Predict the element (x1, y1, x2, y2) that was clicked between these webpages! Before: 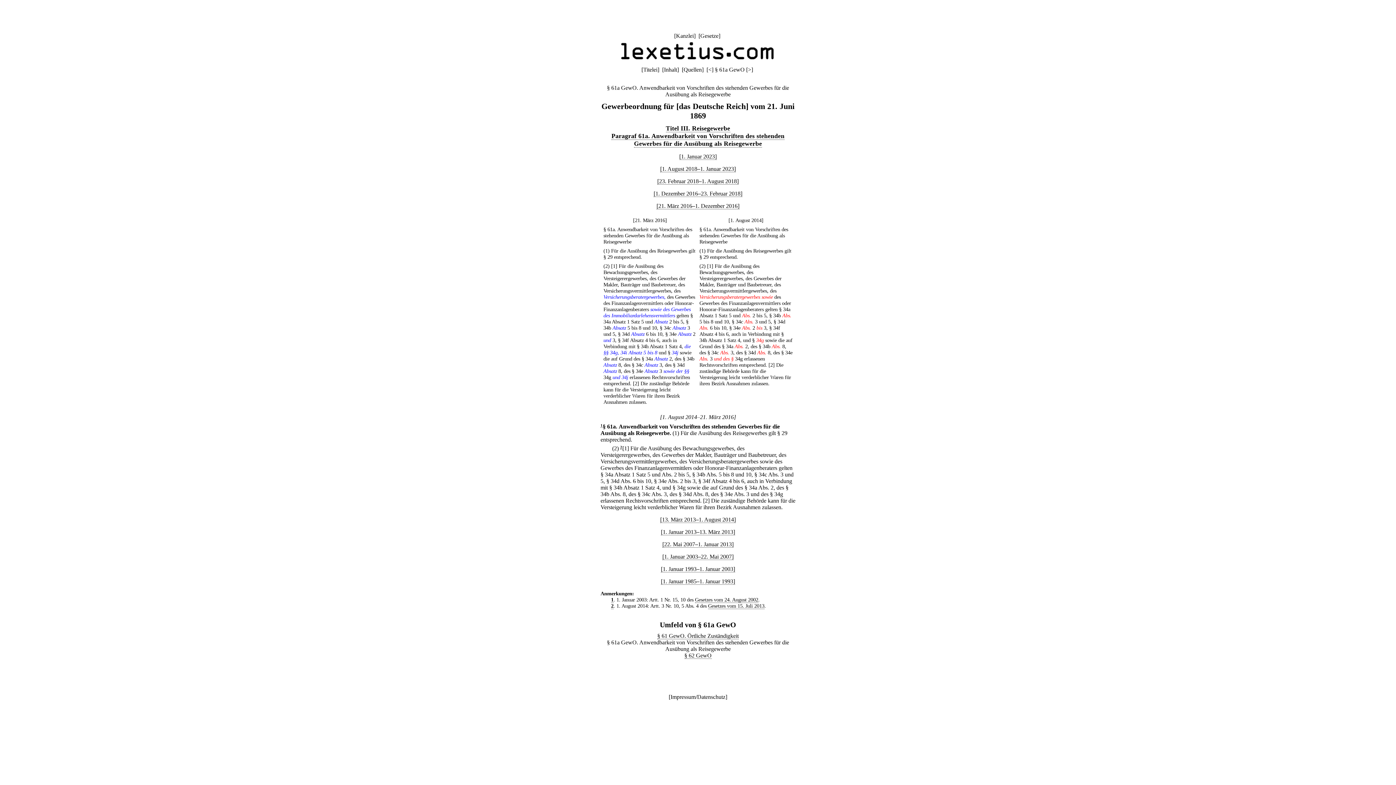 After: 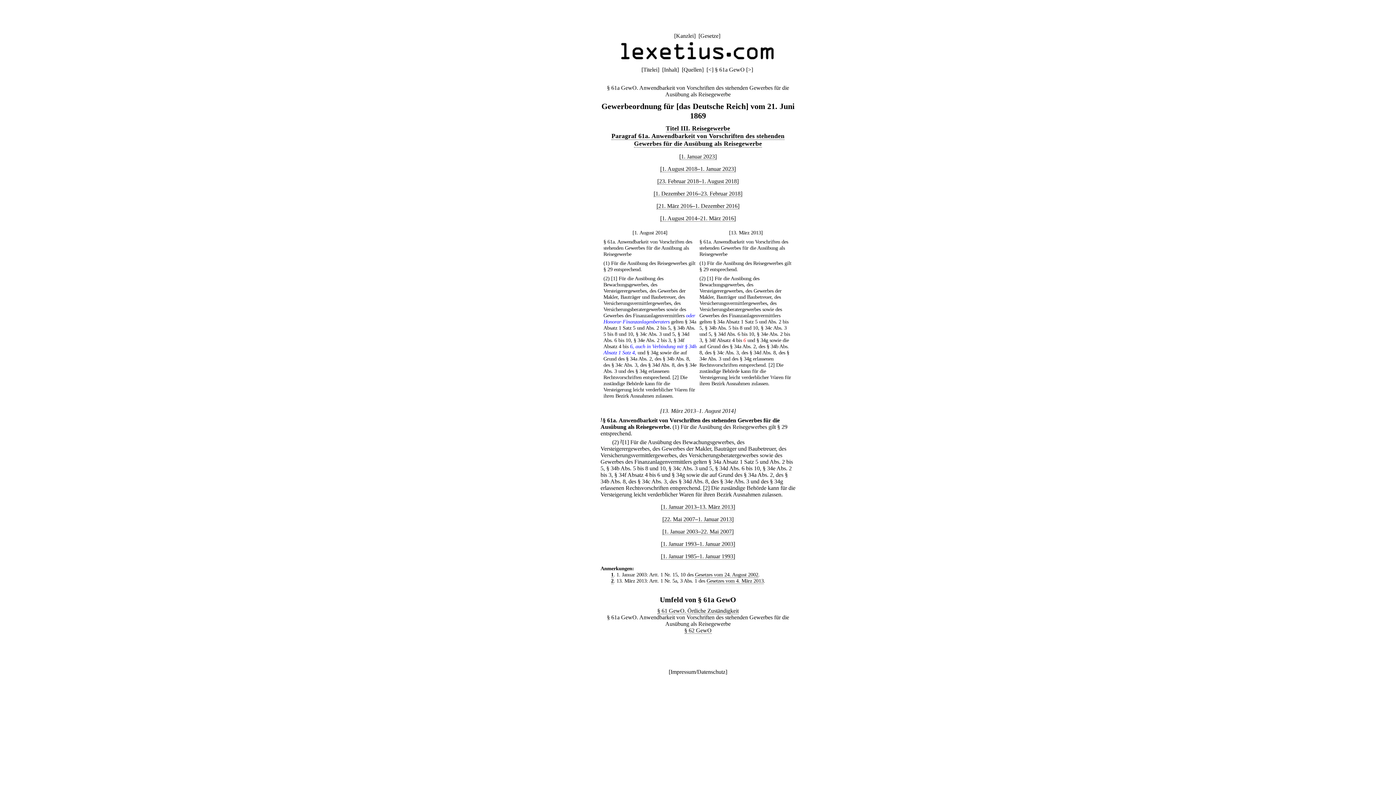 Action: bbox: (660, 516, 736, 523) label: [13. März 2013–1. August 2014]